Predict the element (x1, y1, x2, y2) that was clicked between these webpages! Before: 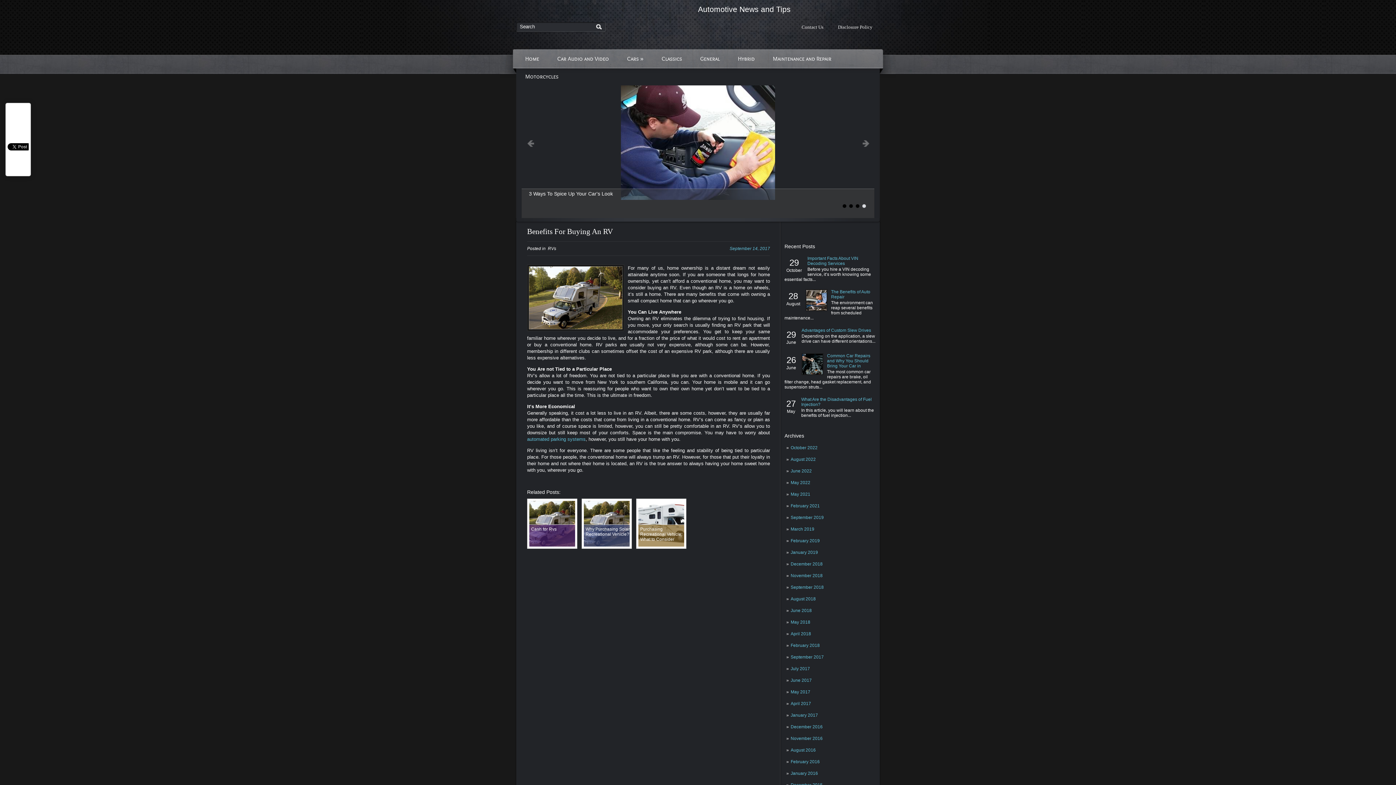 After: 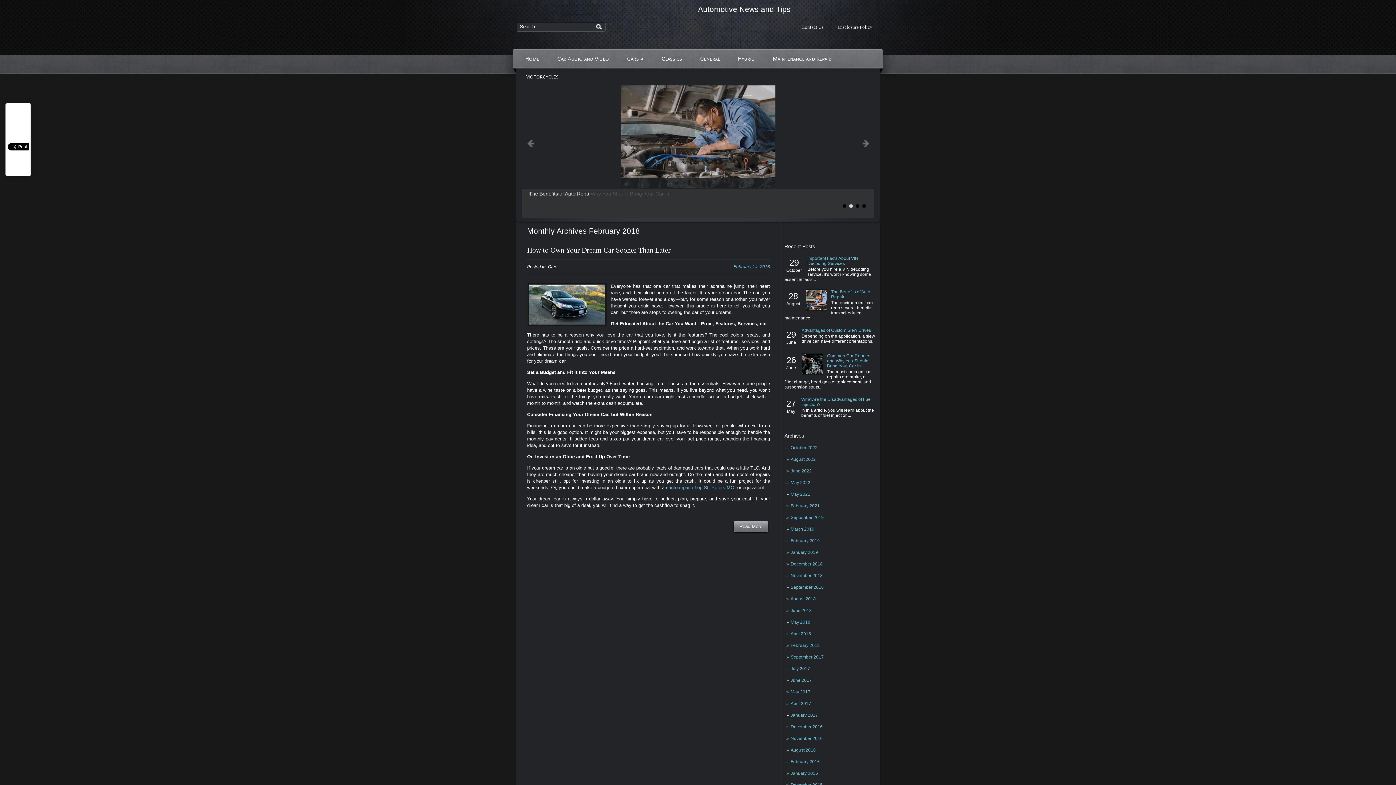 Action: bbox: (790, 643, 820, 648) label: February 2018